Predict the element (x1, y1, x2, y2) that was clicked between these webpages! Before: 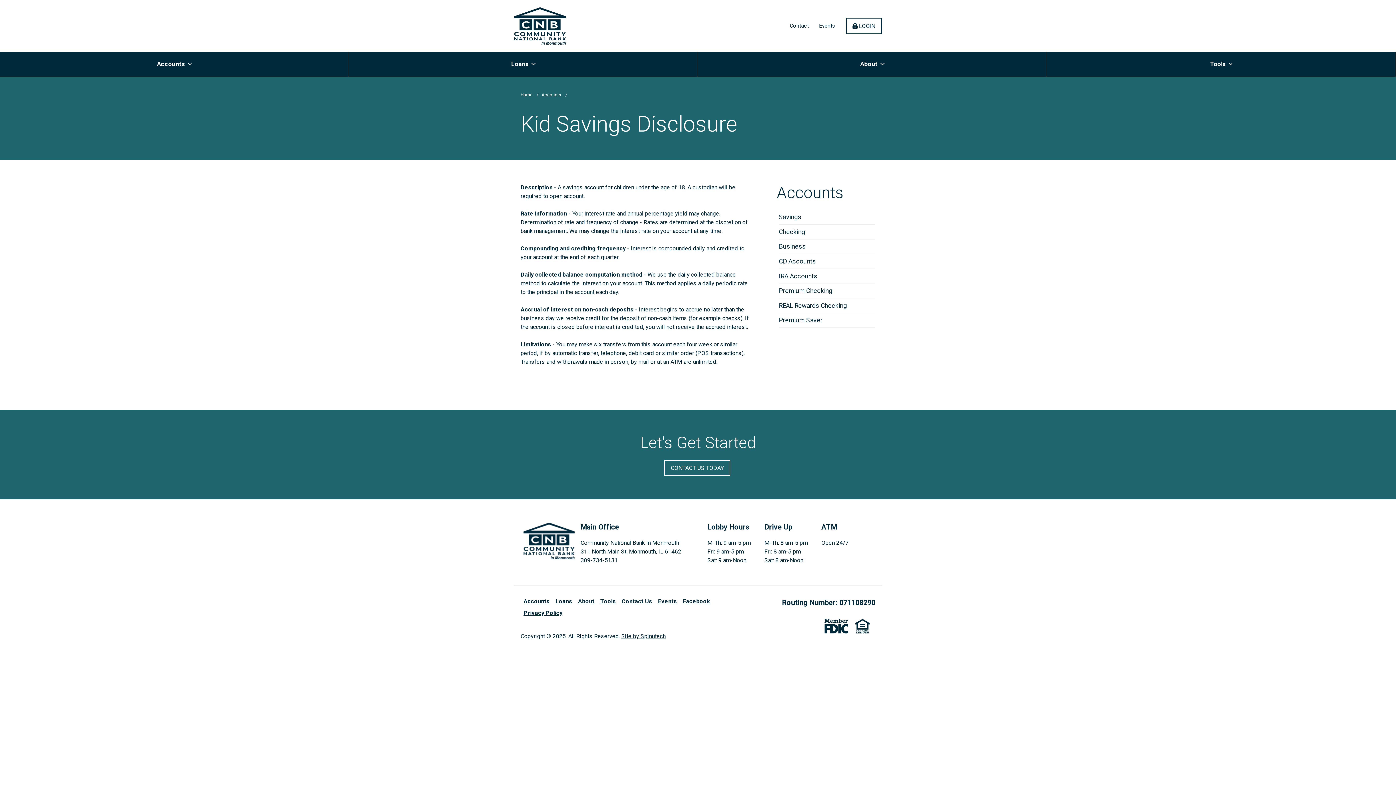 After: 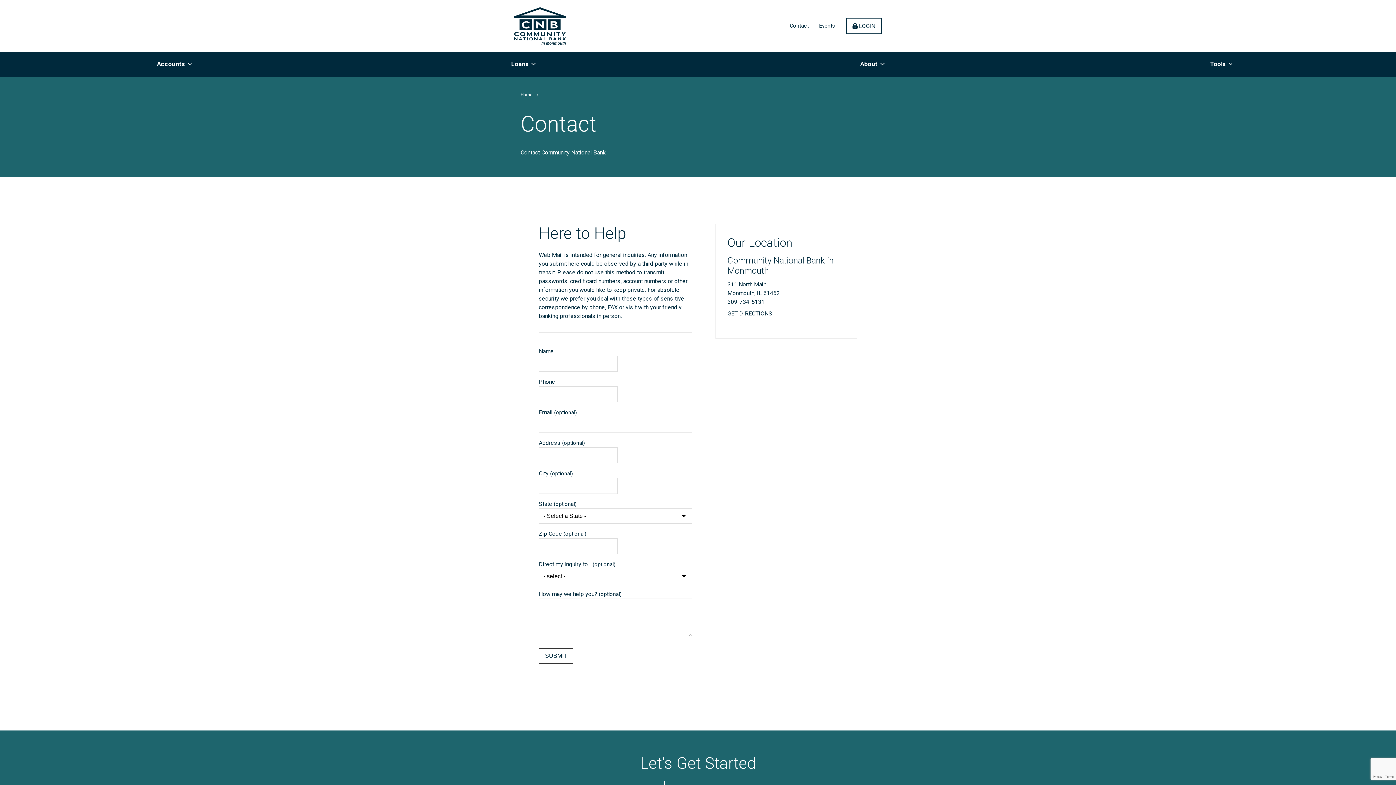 Action: bbox: (664, 460, 730, 476) label: CONTACT US TODAY